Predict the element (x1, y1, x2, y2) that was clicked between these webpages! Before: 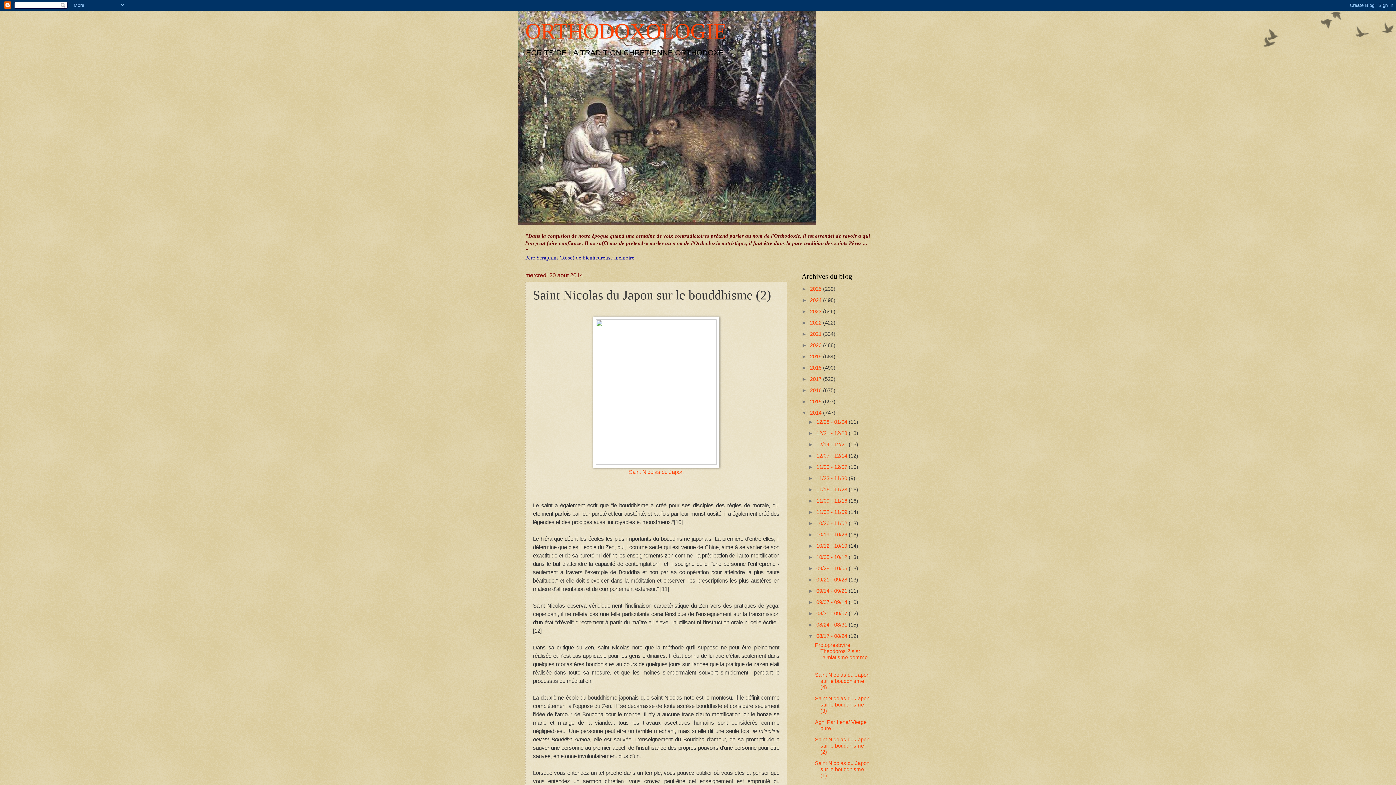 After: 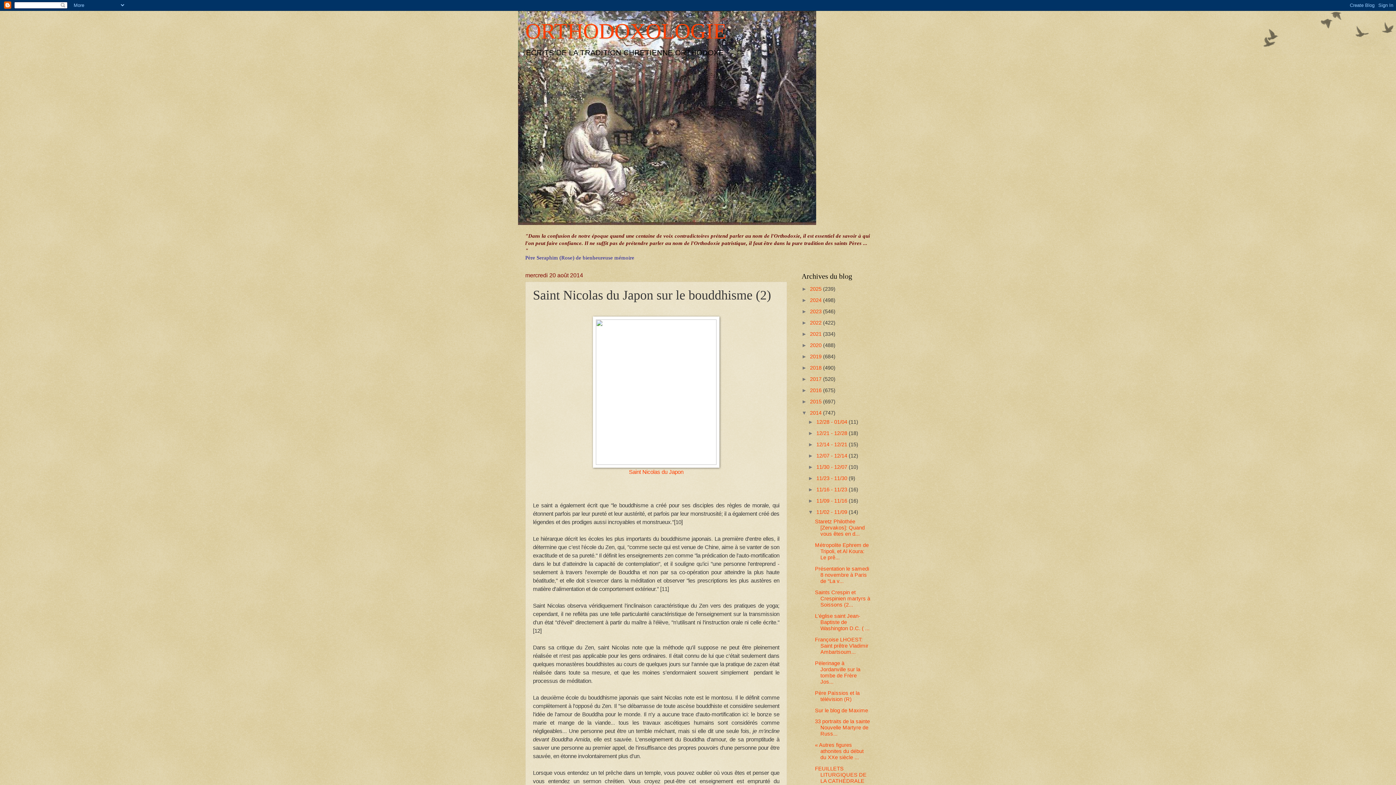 Action: label: ►   bbox: (808, 509, 816, 515)